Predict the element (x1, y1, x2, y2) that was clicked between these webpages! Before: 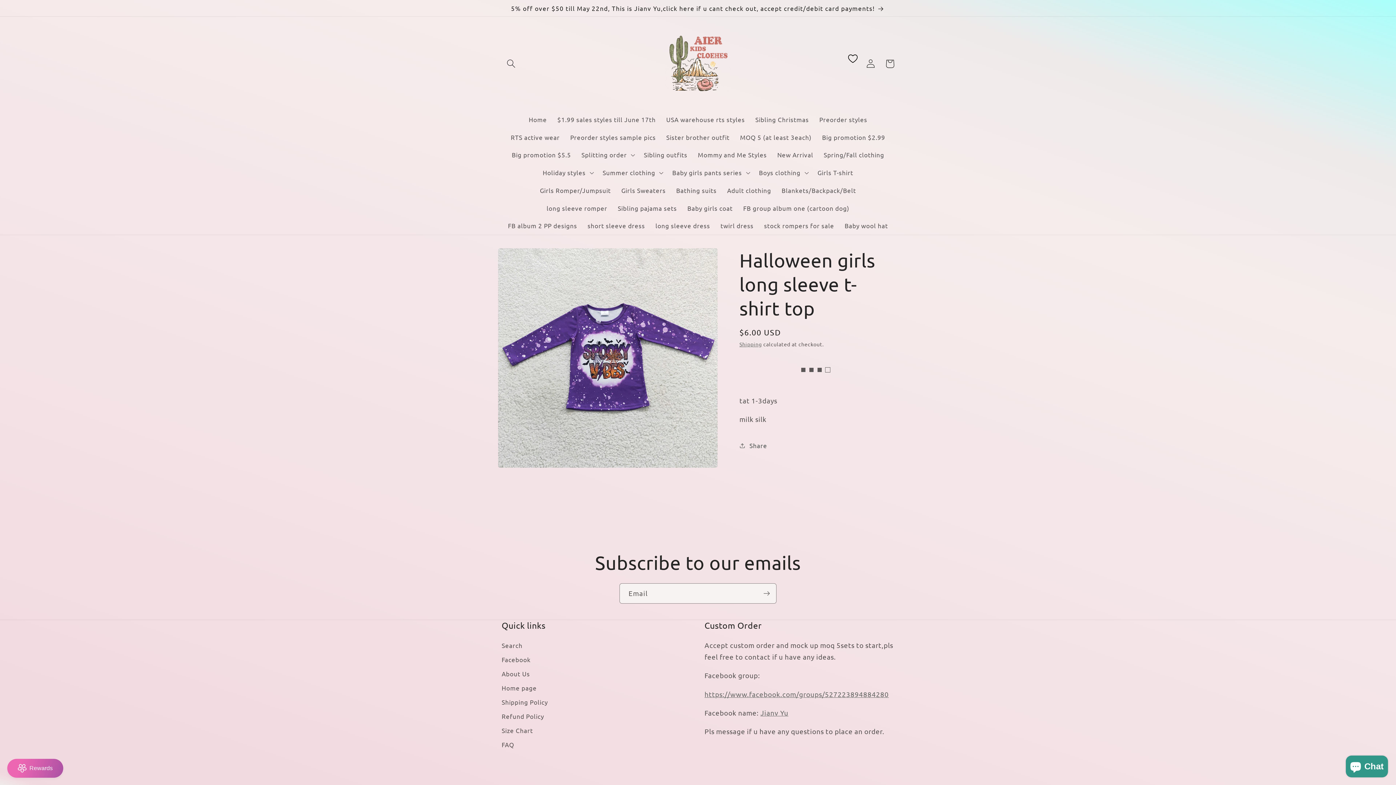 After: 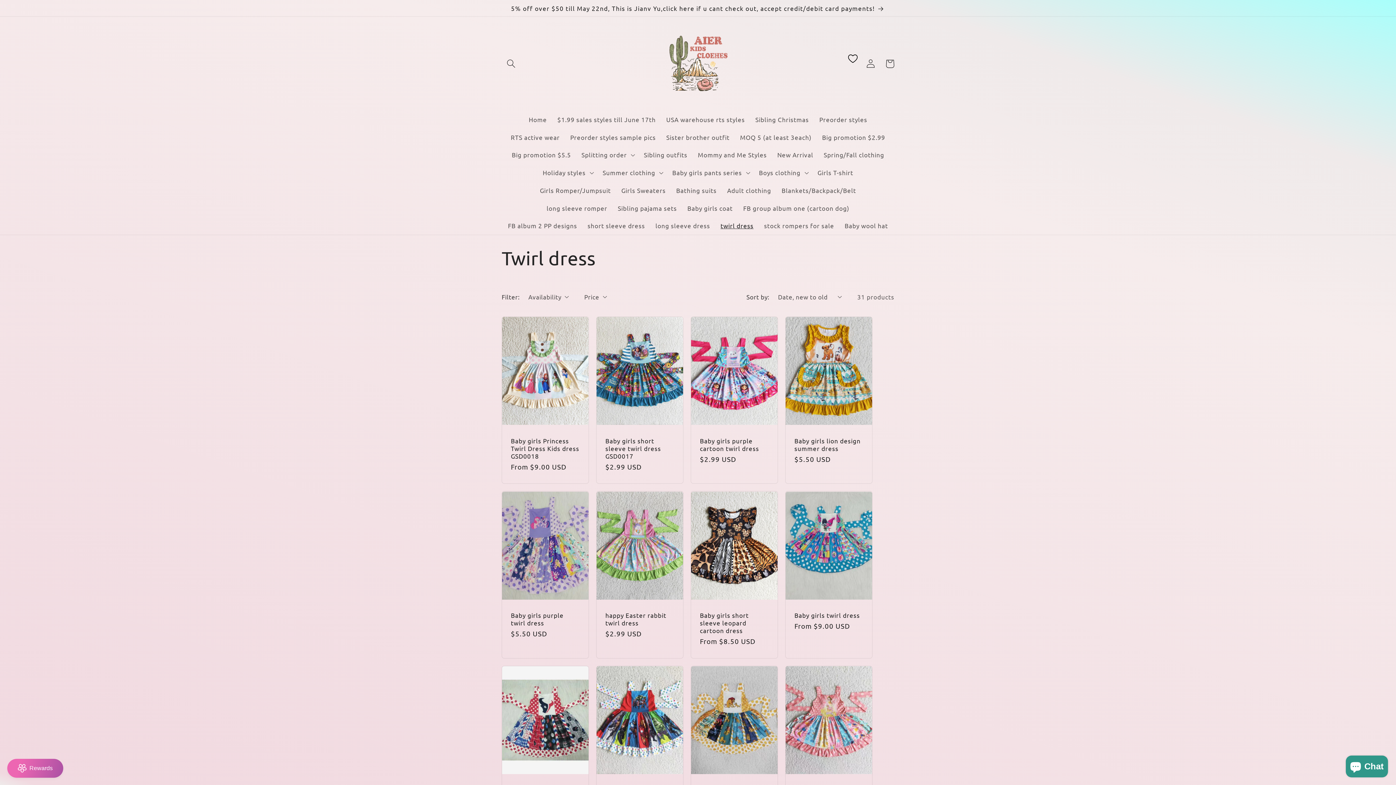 Action: bbox: (715, 217, 759, 234) label: twirl dress